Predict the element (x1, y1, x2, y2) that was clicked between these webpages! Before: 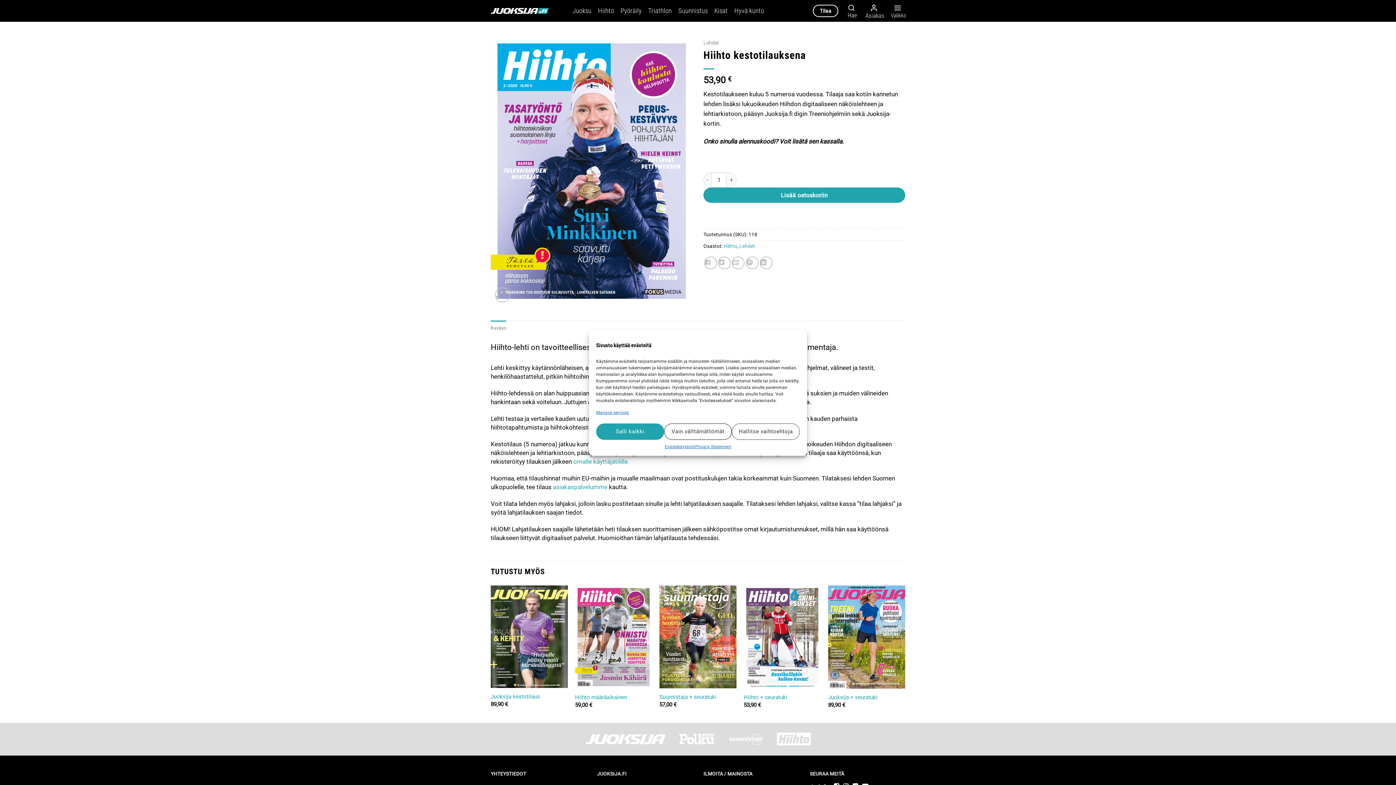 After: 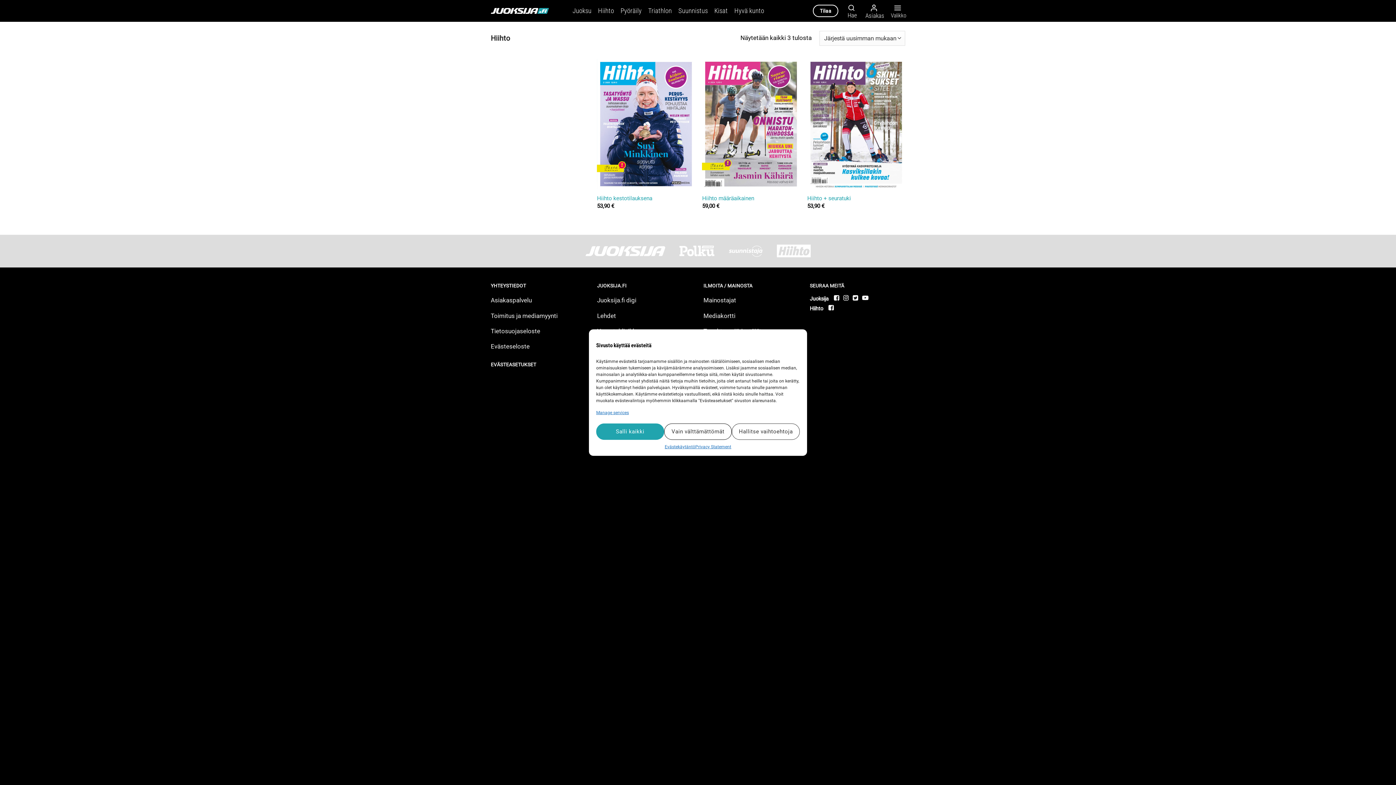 Action: bbox: (724, 243, 737, 248) label: Hiihto